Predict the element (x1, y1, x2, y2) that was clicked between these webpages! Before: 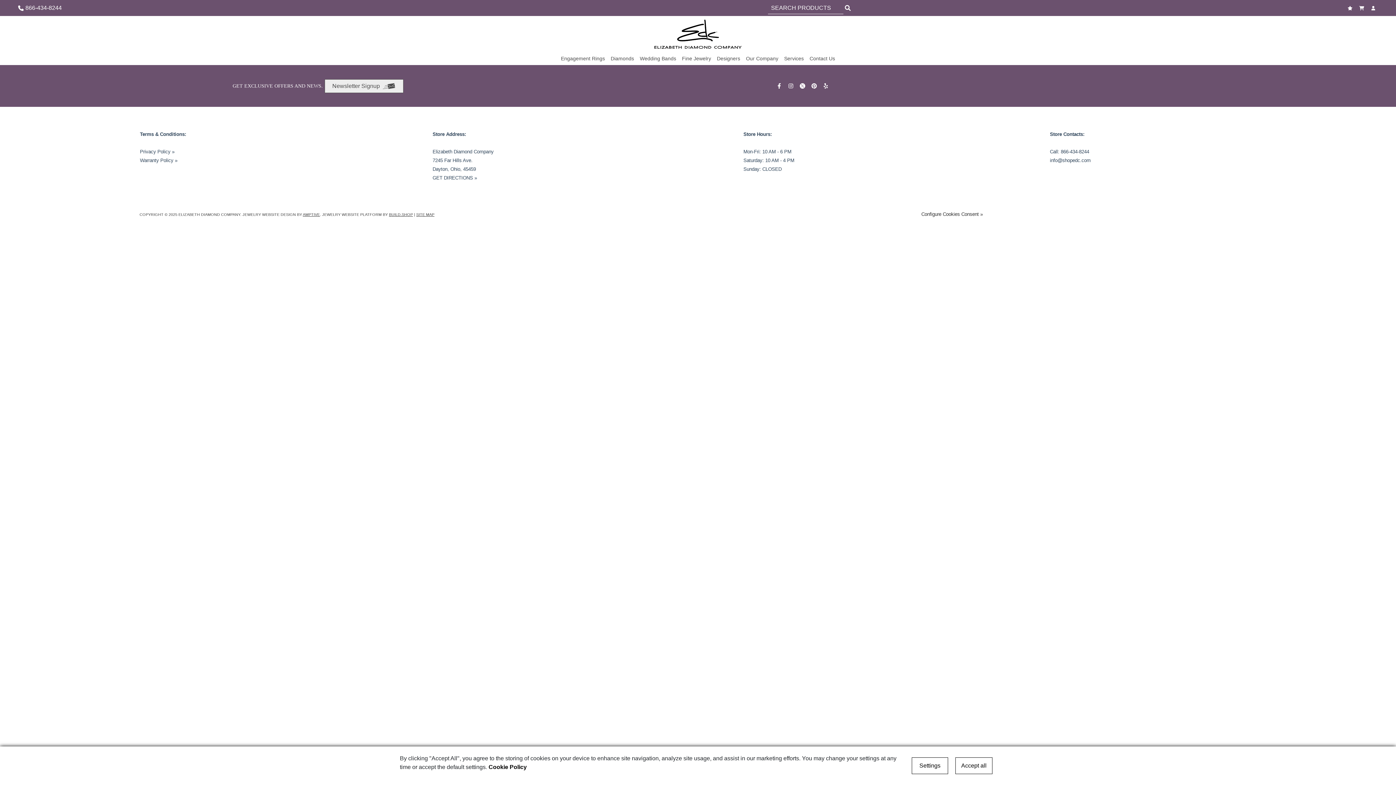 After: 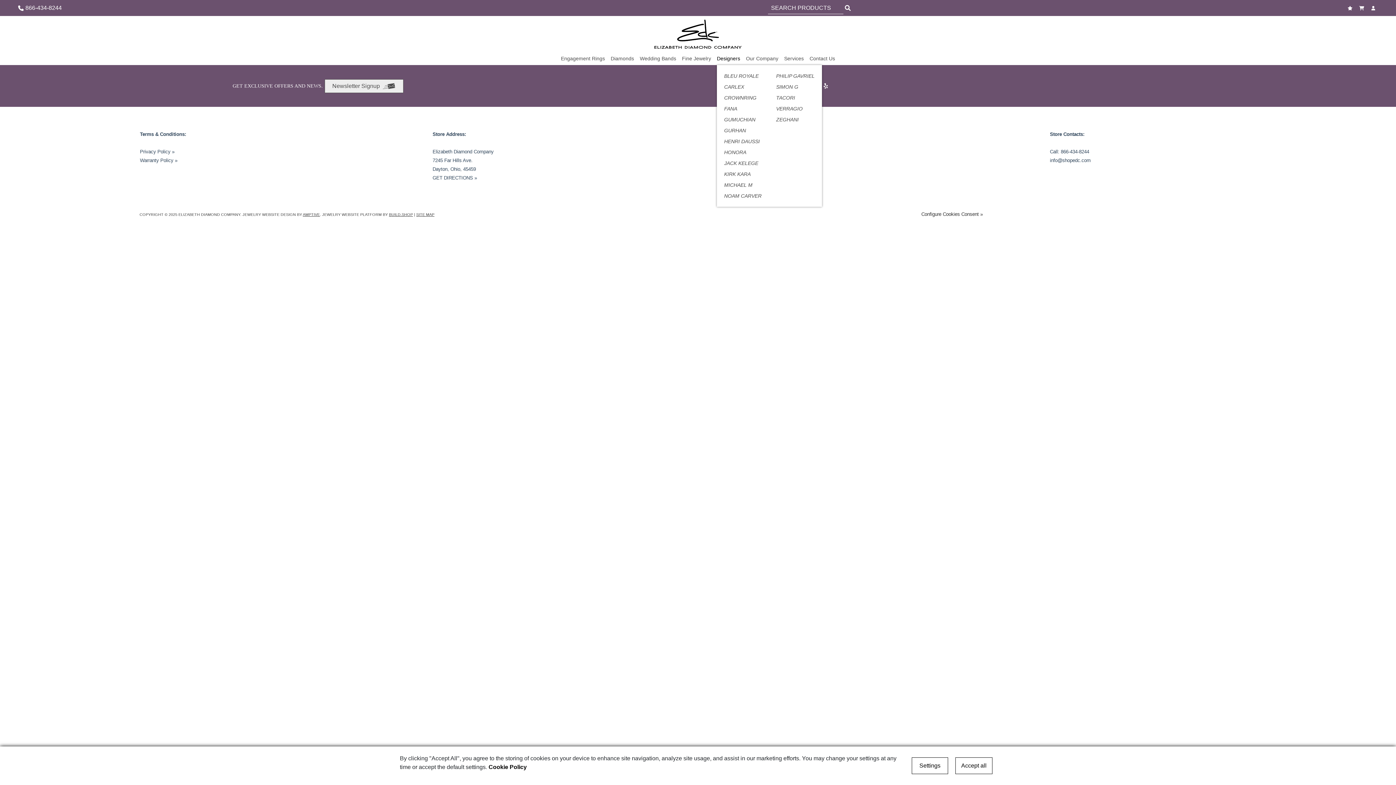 Action: label: Designers bbox: (717, 52, 740, 65)